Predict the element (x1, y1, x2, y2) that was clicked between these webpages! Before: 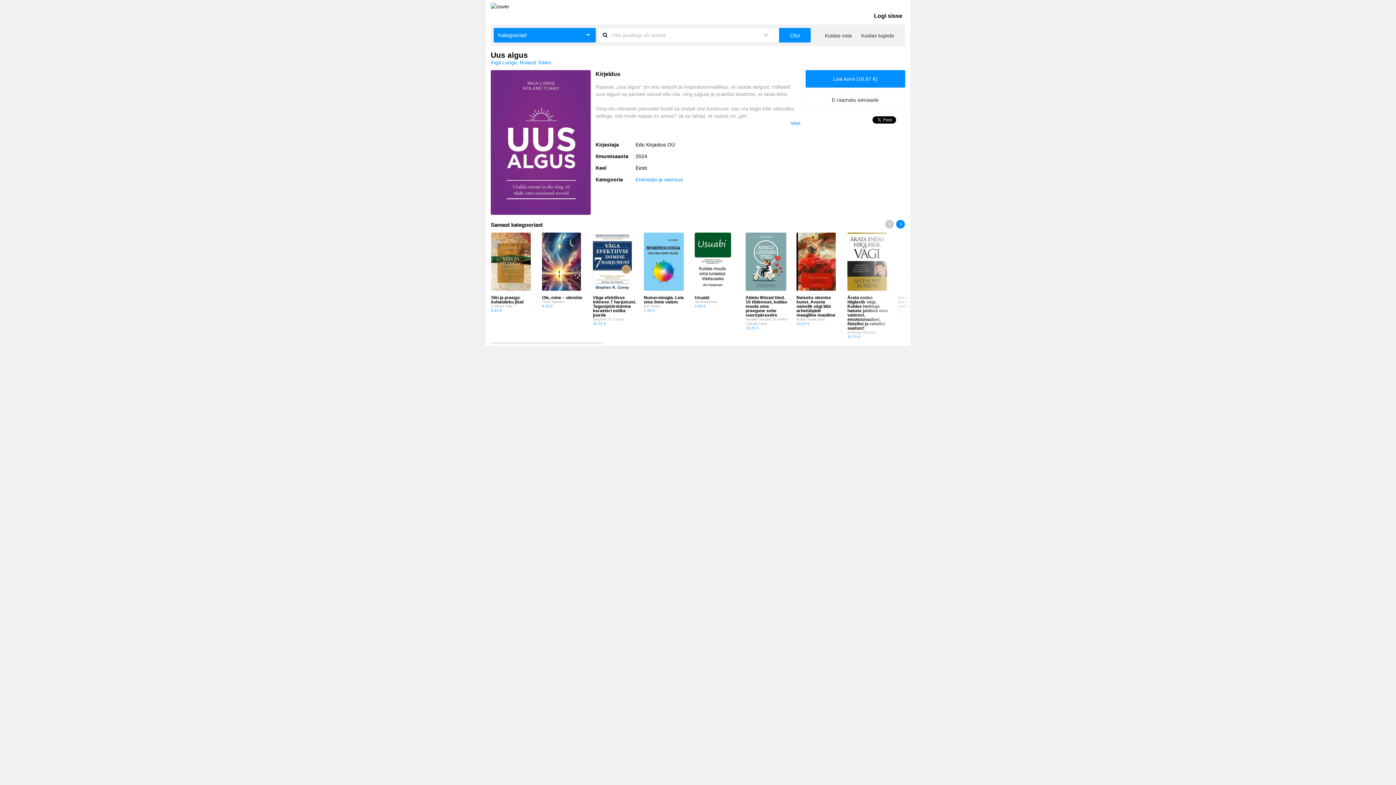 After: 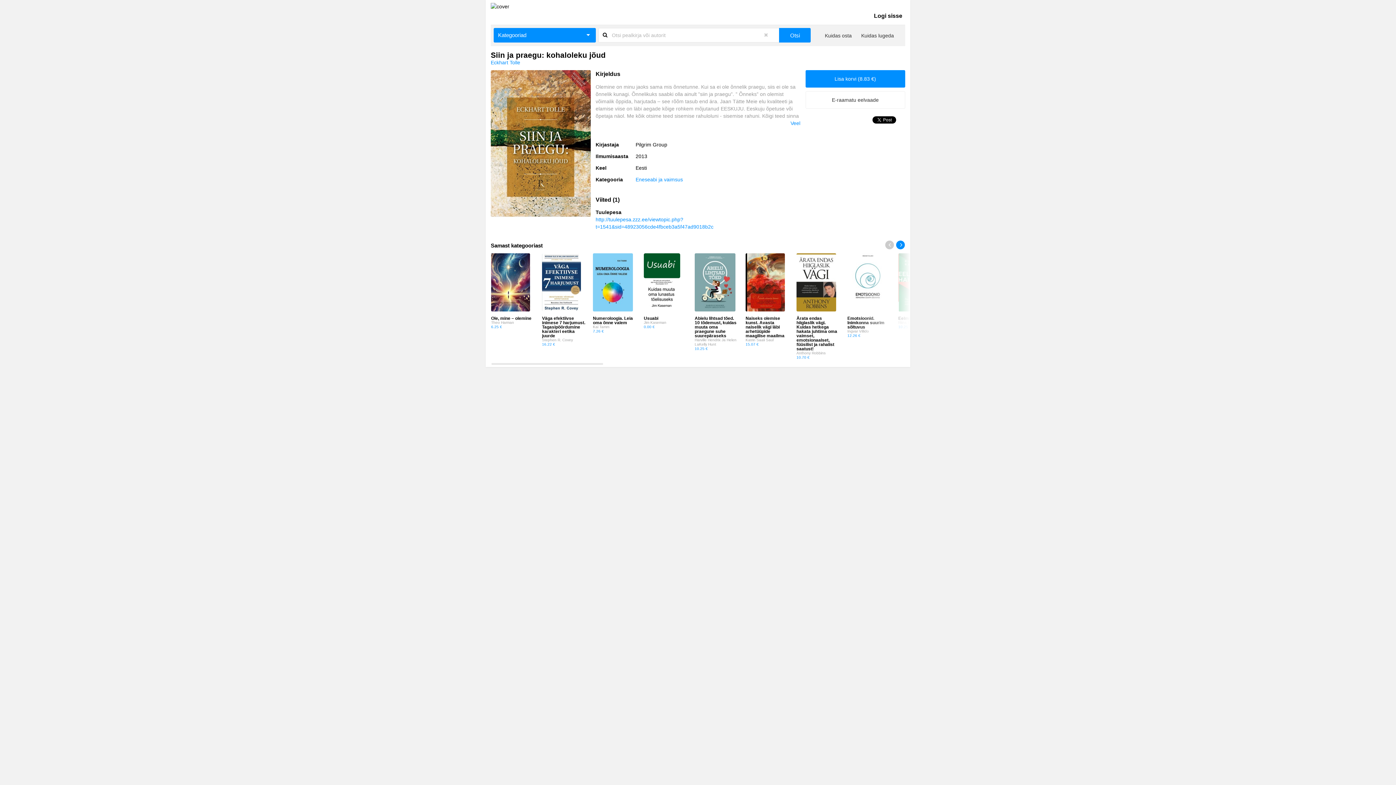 Action: bbox: (491, 232, 534, 313) label: Siin ja praegu: kohaloleku jõud
Eckhart Tolle
8.83 €